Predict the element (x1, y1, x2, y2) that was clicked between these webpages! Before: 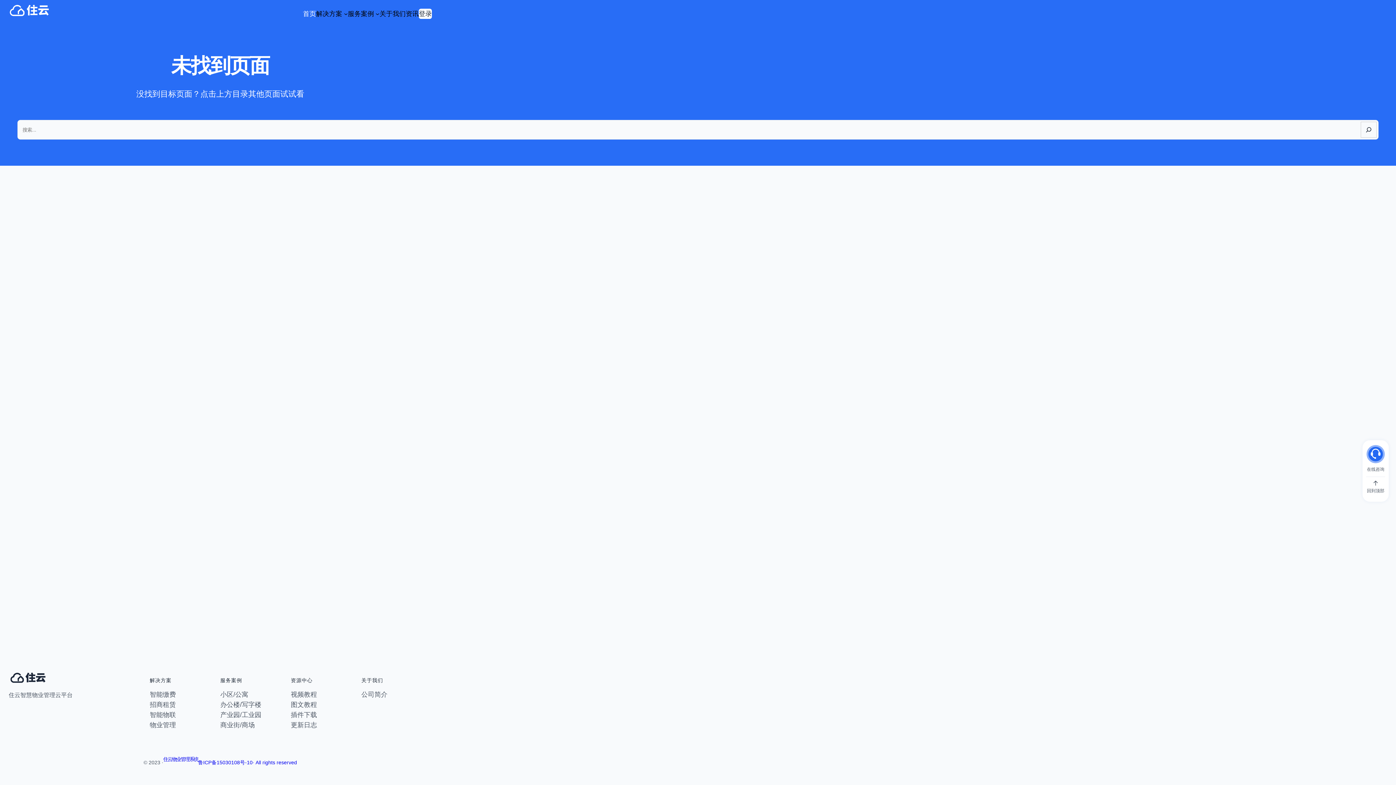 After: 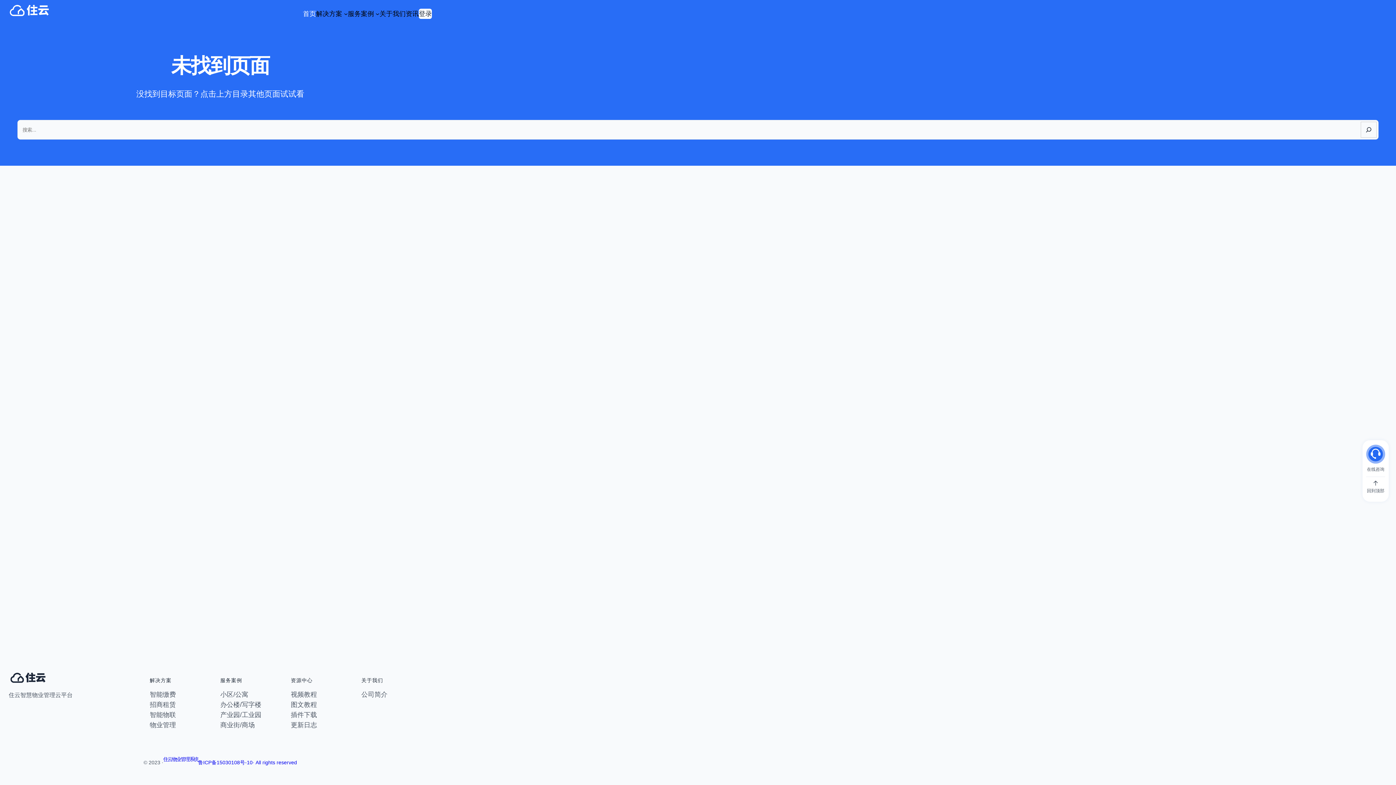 Action: label: 图文教程 bbox: (290, 699, 317, 710)